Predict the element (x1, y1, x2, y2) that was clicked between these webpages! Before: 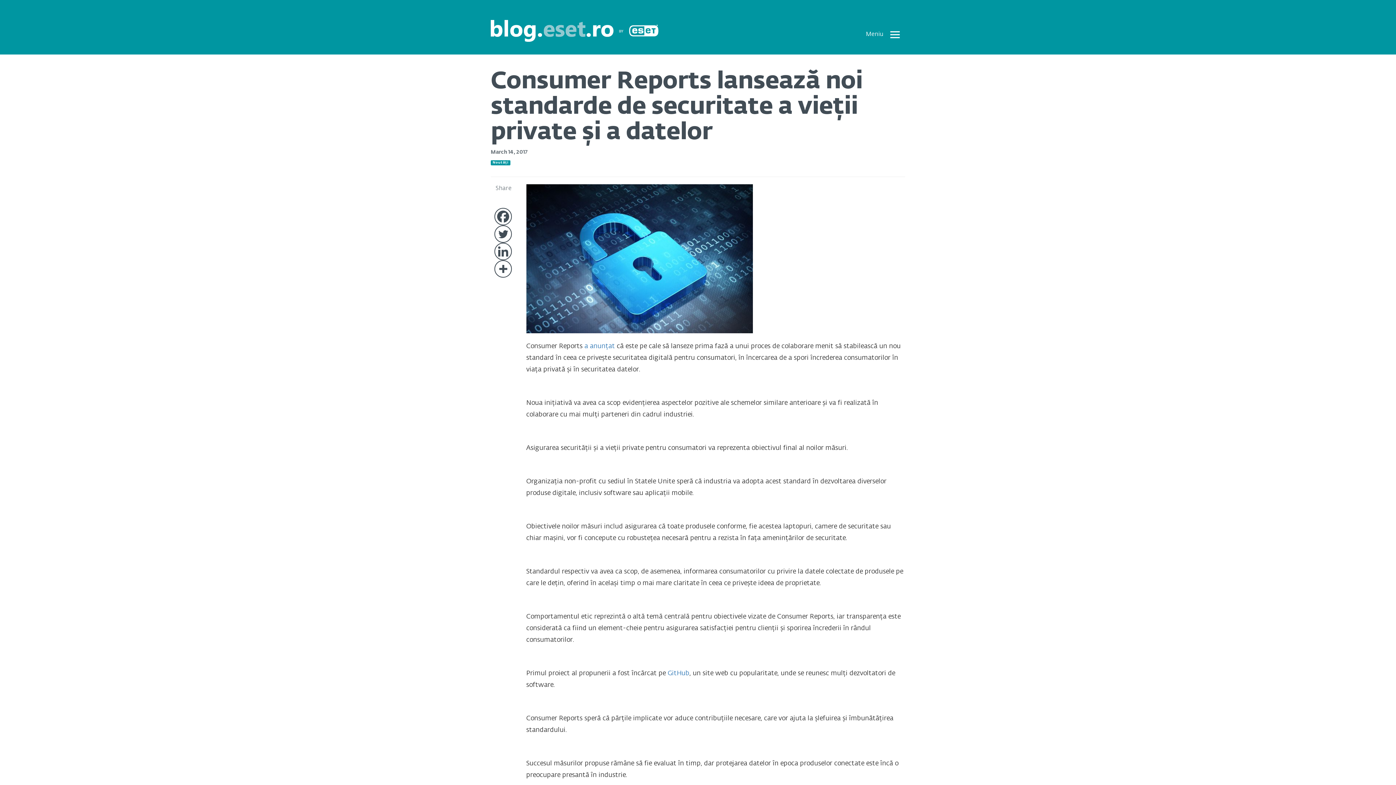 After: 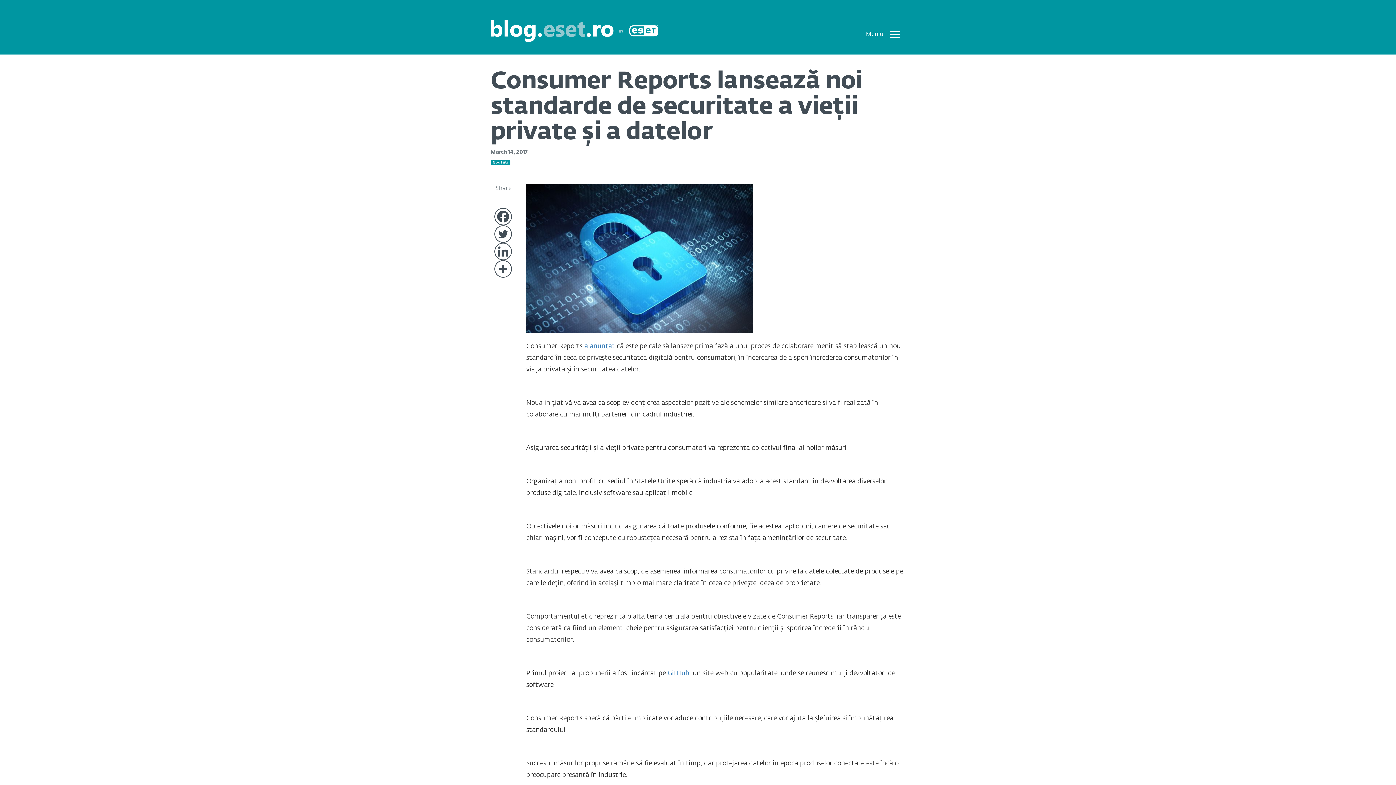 Action: bbox: (494, 242, 512, 260) label: Linkedin